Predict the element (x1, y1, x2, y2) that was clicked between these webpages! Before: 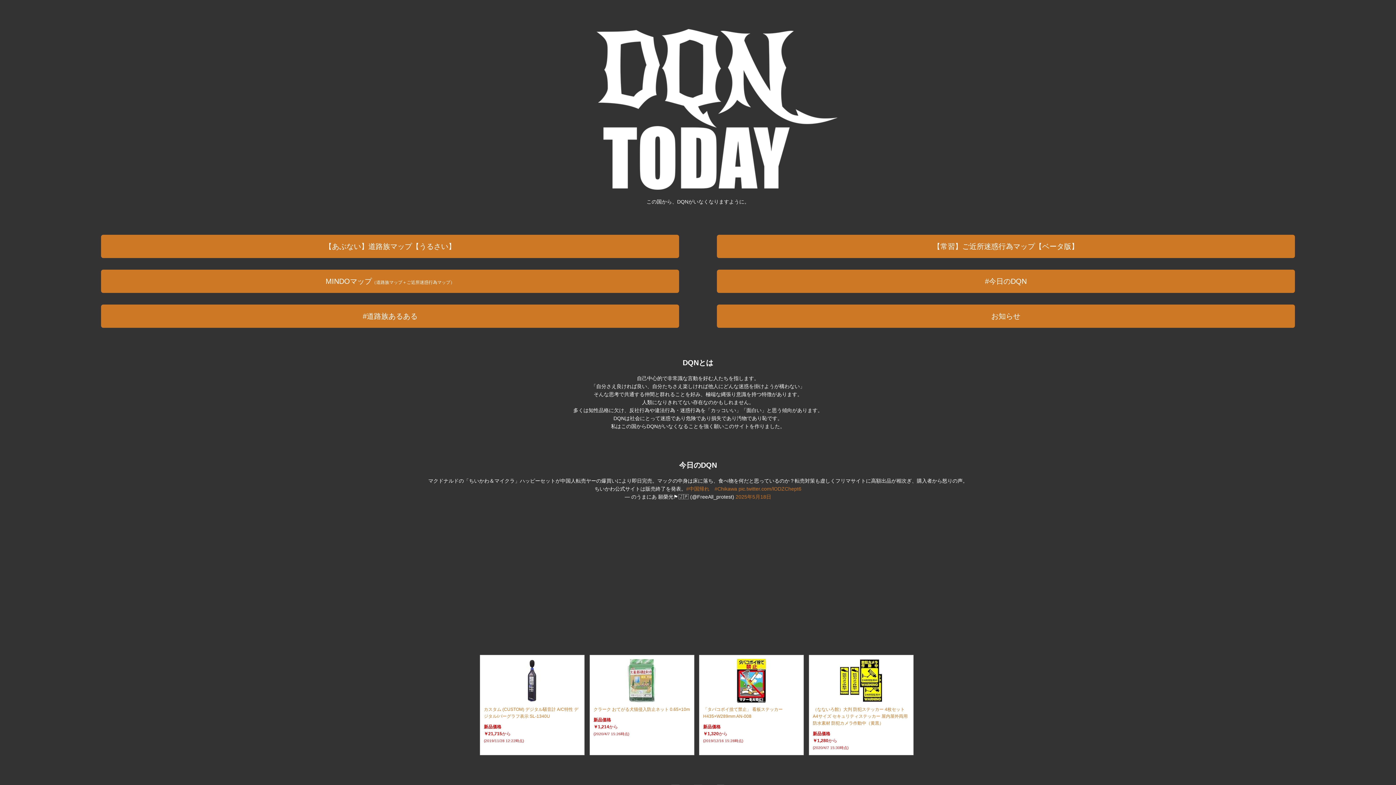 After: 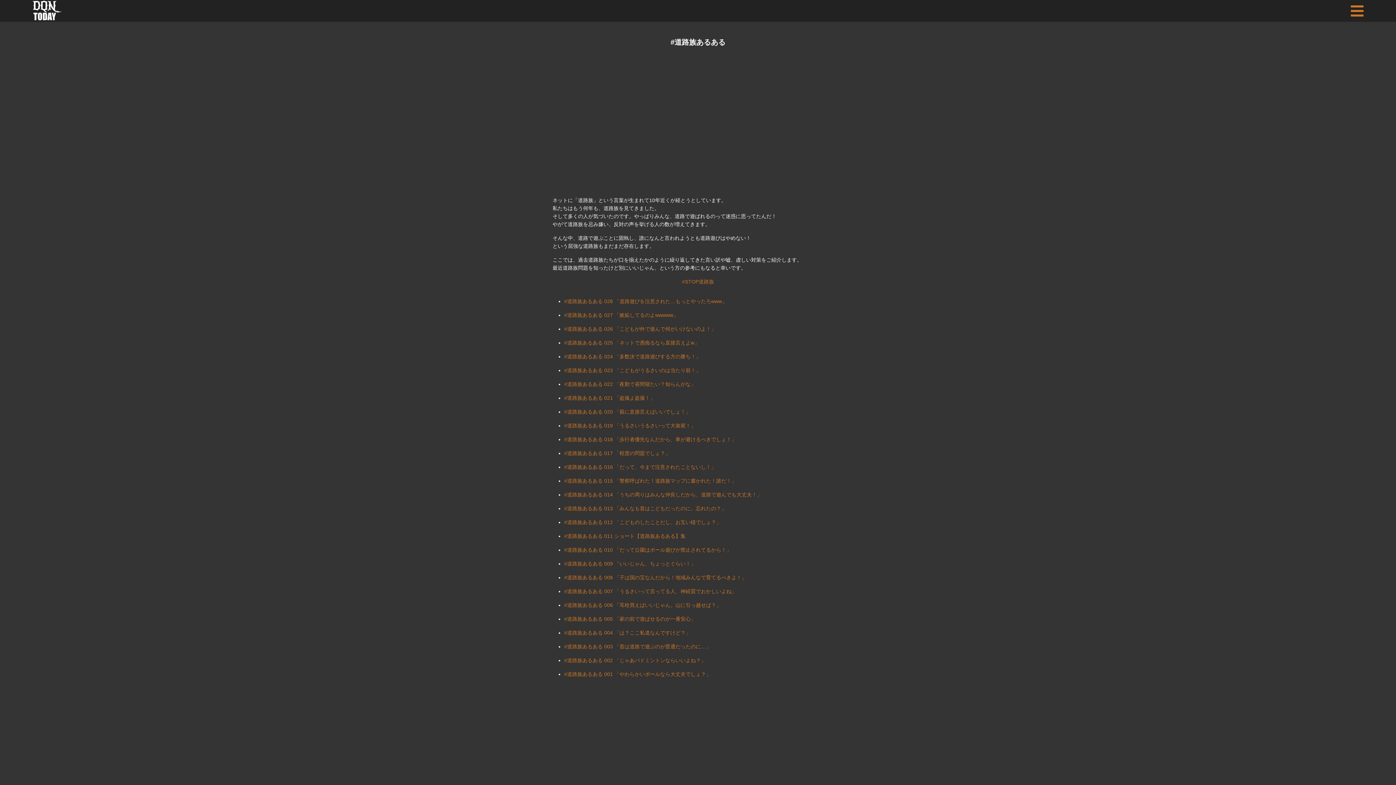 Action: bbox: (101, 304, 679, 327) label: #道路族あるある